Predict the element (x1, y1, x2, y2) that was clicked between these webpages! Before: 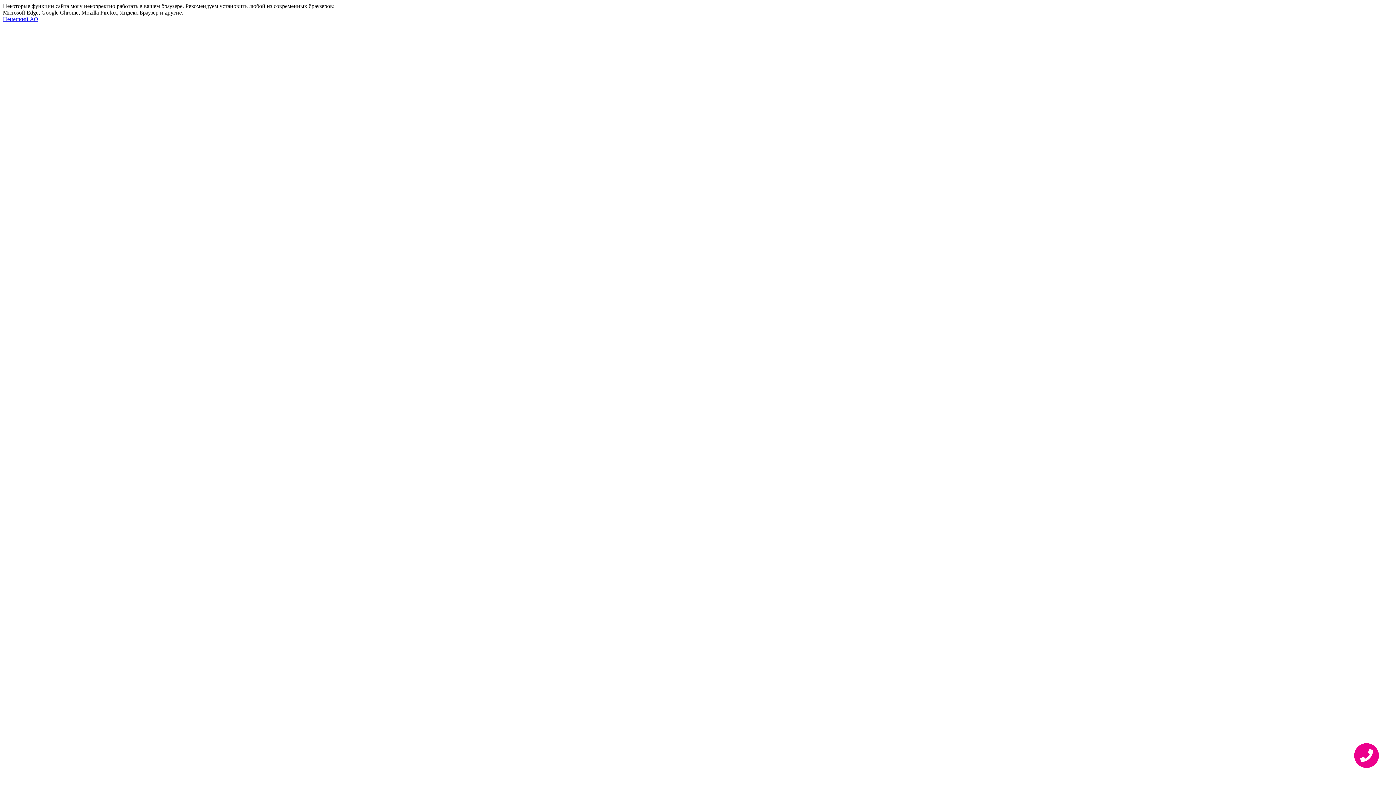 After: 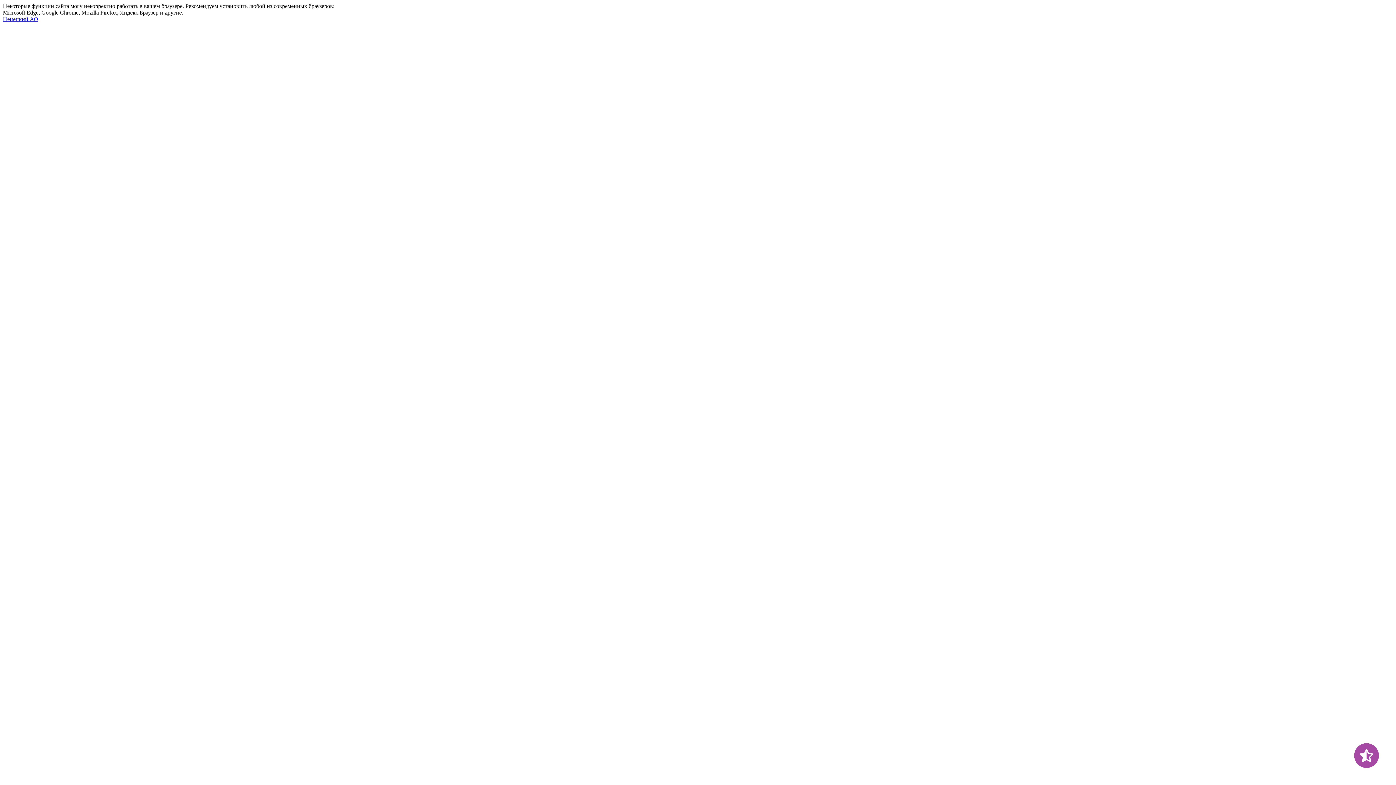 Action: label: Ненецкий АО bbox: (2, 16, 38, 22)